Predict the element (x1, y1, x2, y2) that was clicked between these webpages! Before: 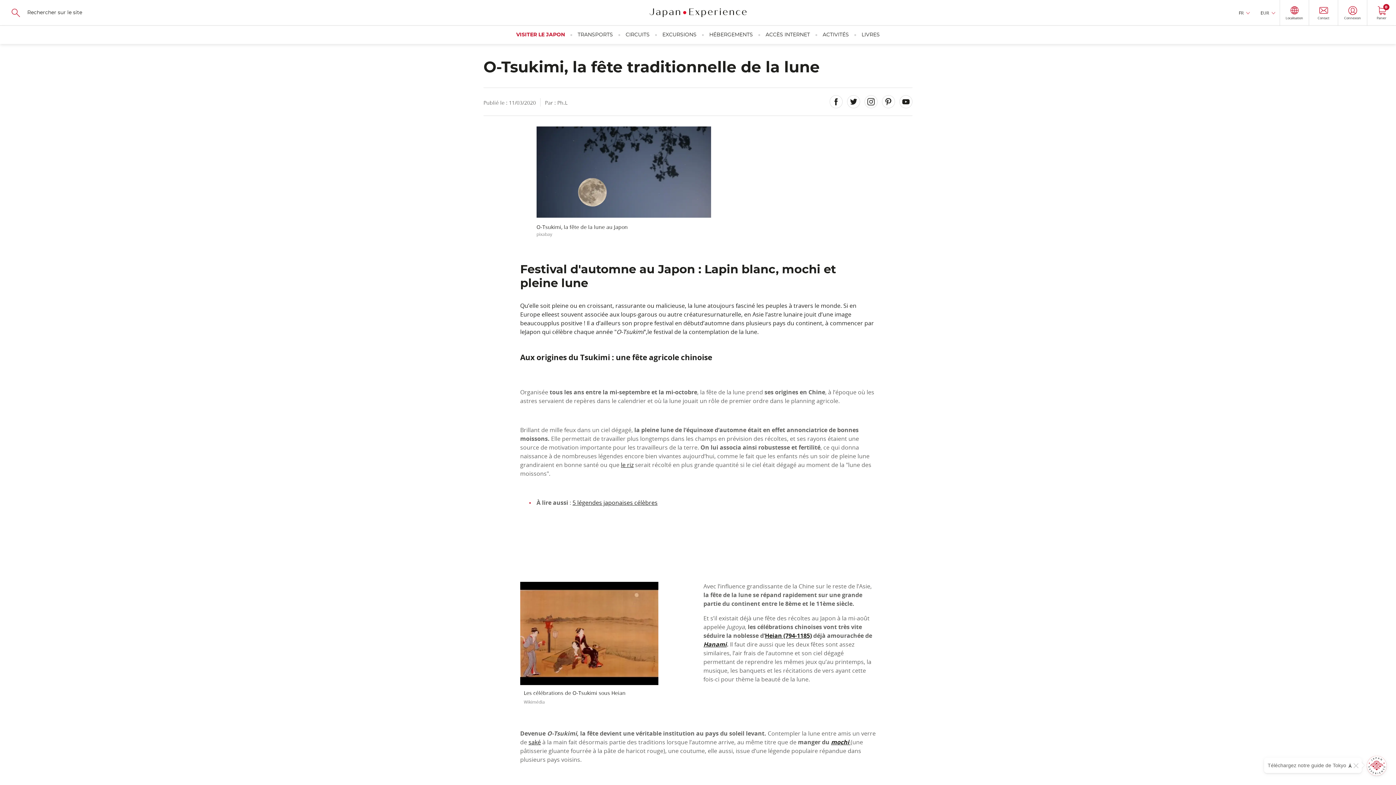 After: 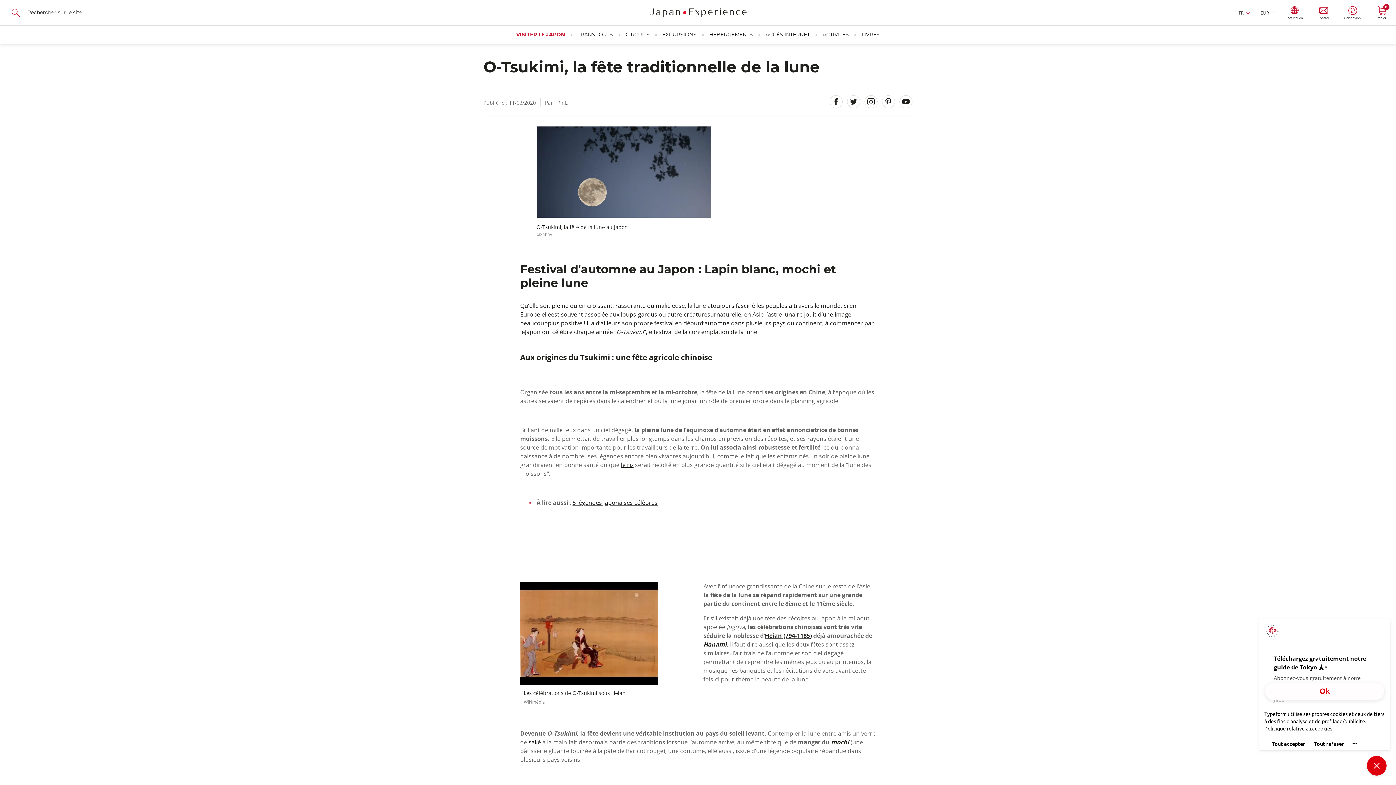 Action: bbox: (1367, 756, 1386, 776)